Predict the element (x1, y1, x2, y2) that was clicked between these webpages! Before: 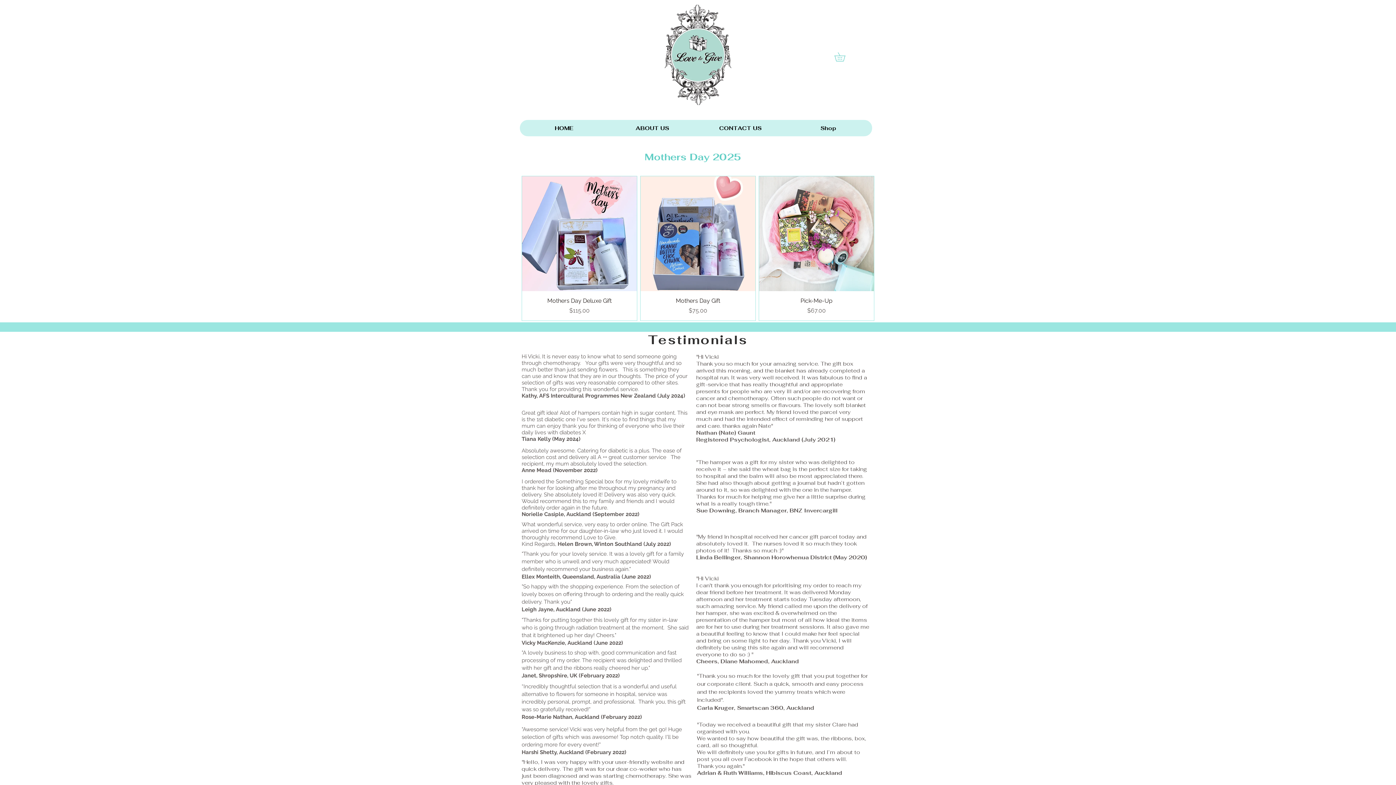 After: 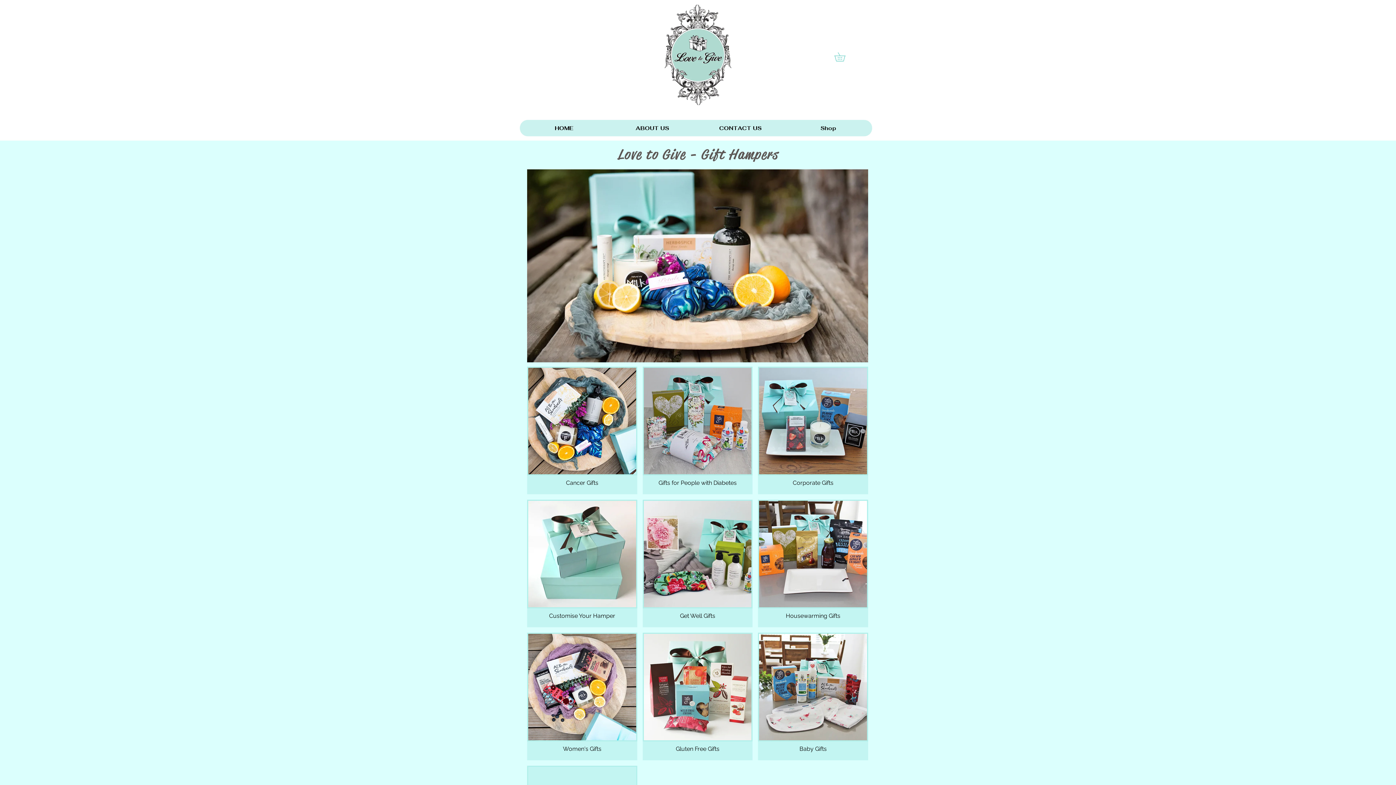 Action: bbox: (657, 4, 738, 105)